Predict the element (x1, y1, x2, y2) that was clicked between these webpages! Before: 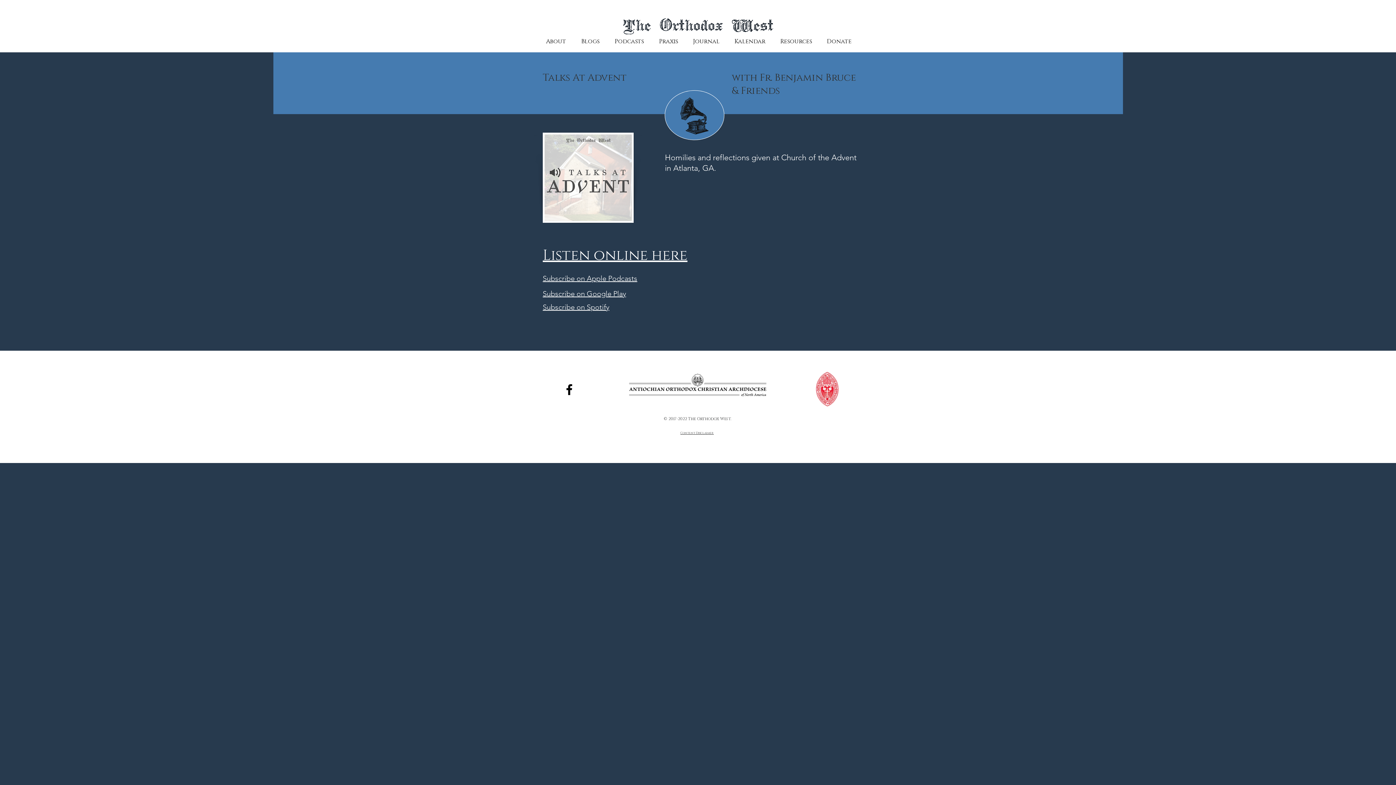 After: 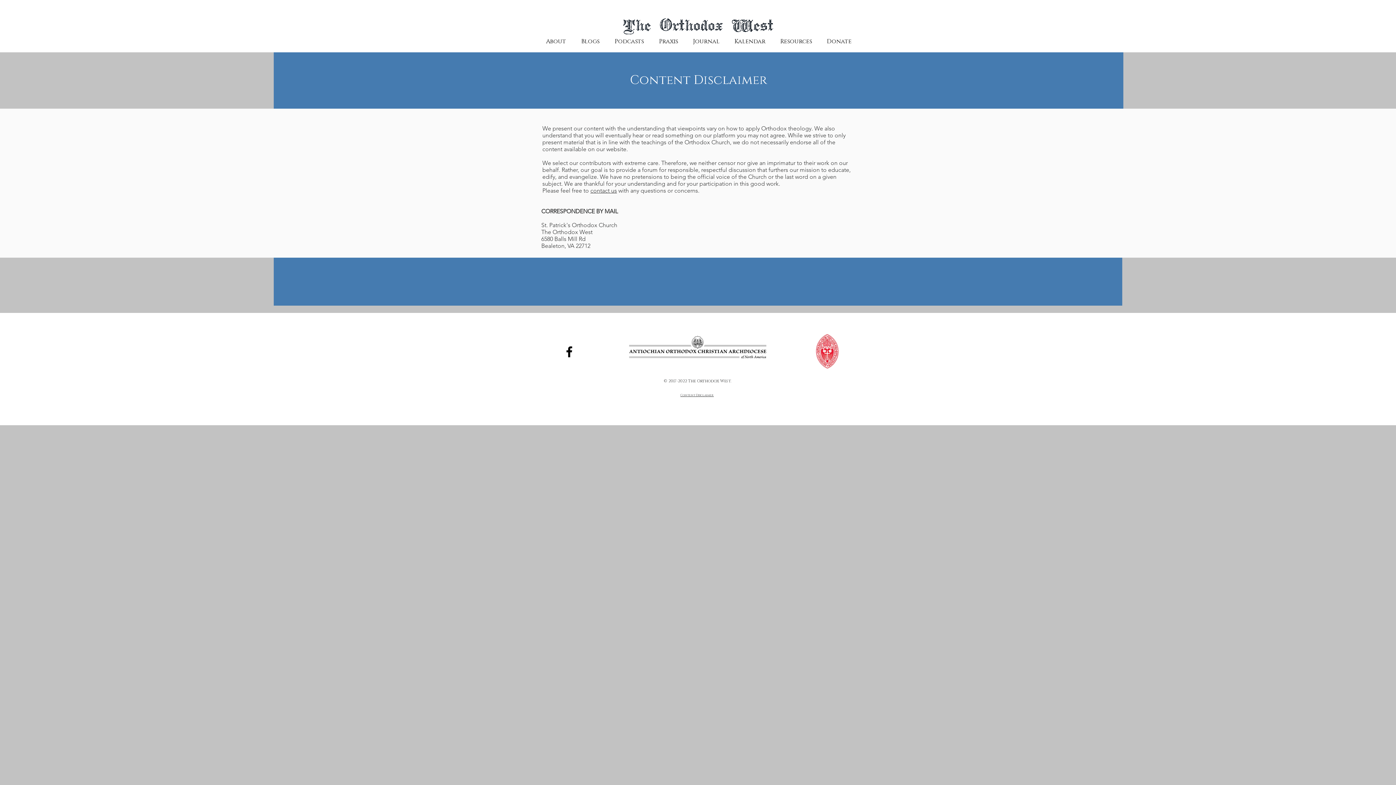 Action: label: Content Disclaimer bbox: (680, 431, 714, 434)